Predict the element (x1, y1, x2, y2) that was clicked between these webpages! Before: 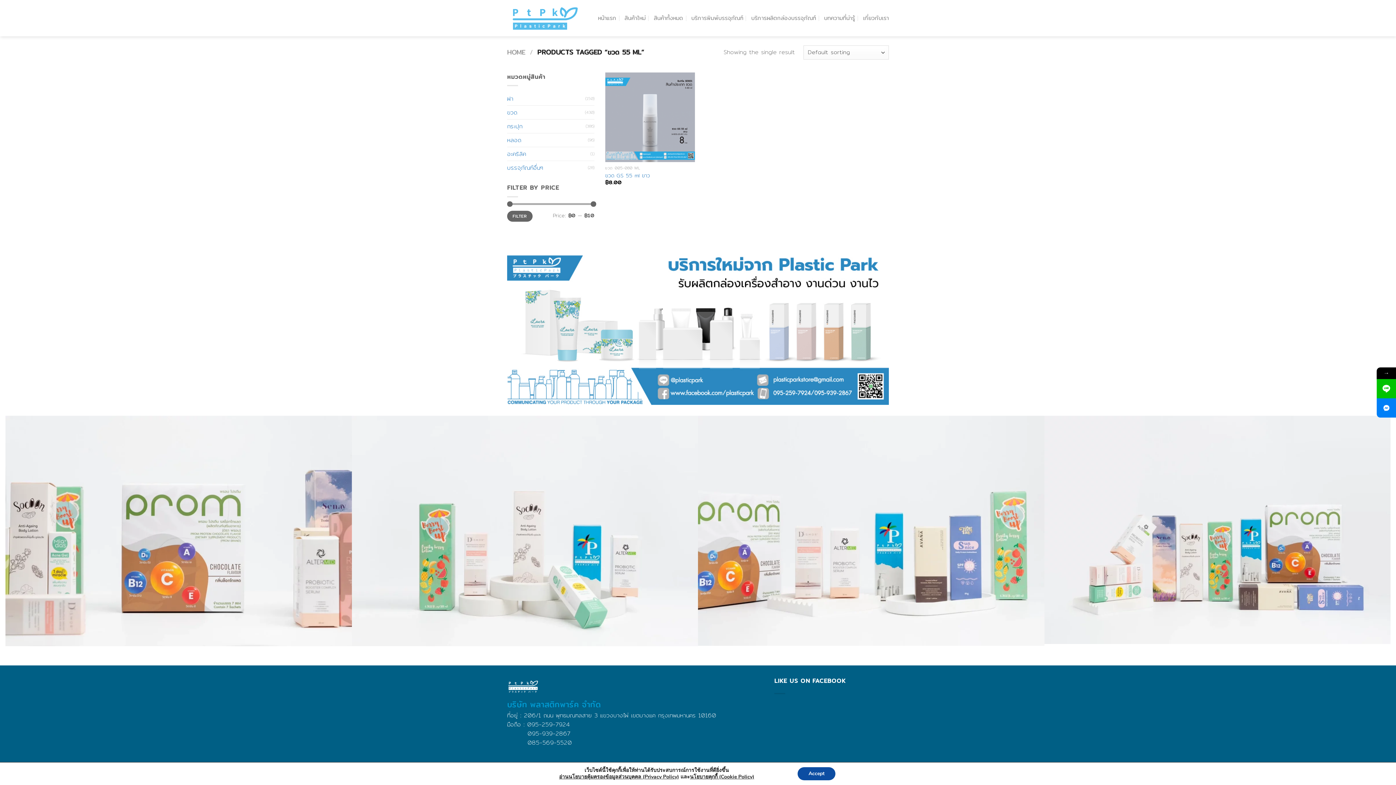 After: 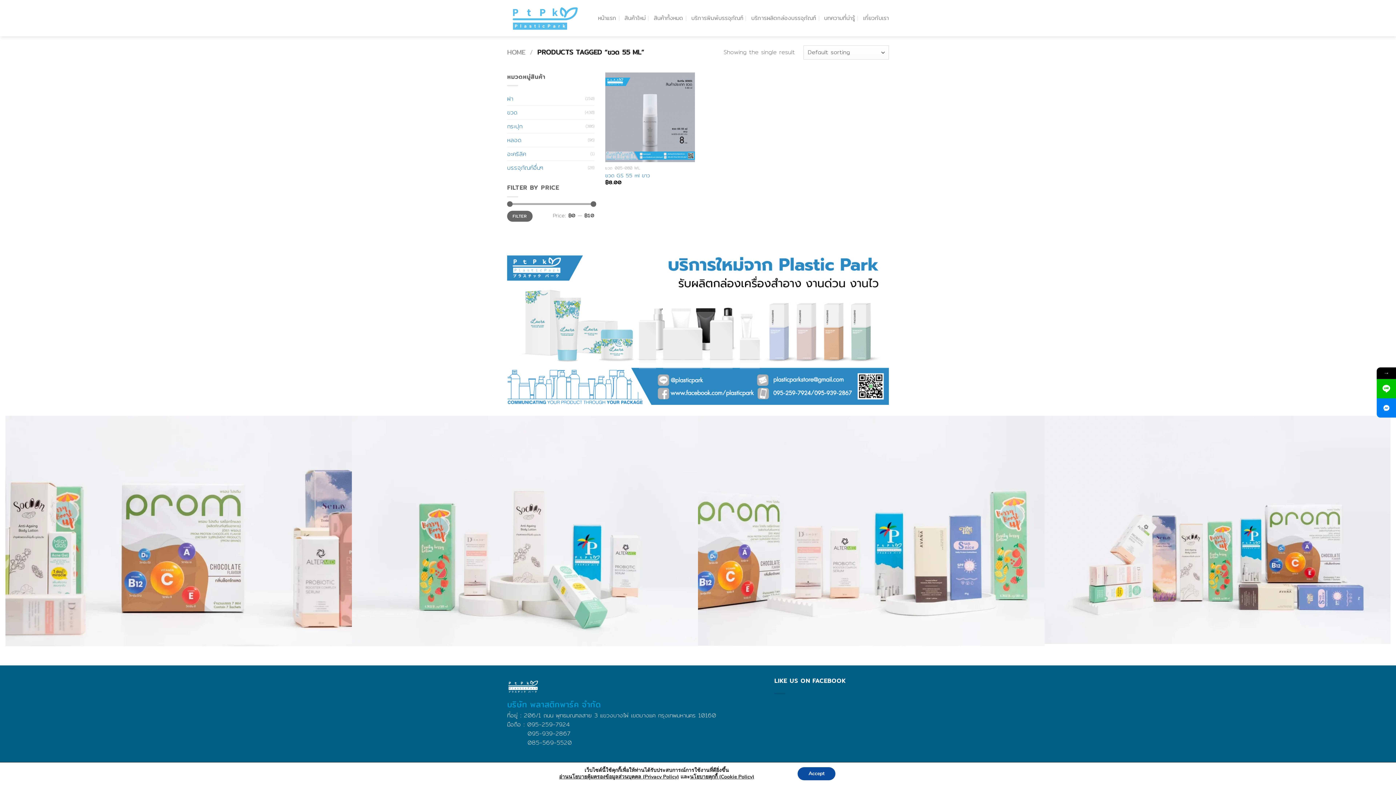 Action: label:         085-569-5520 bbox: (507, 738, 572, 747)